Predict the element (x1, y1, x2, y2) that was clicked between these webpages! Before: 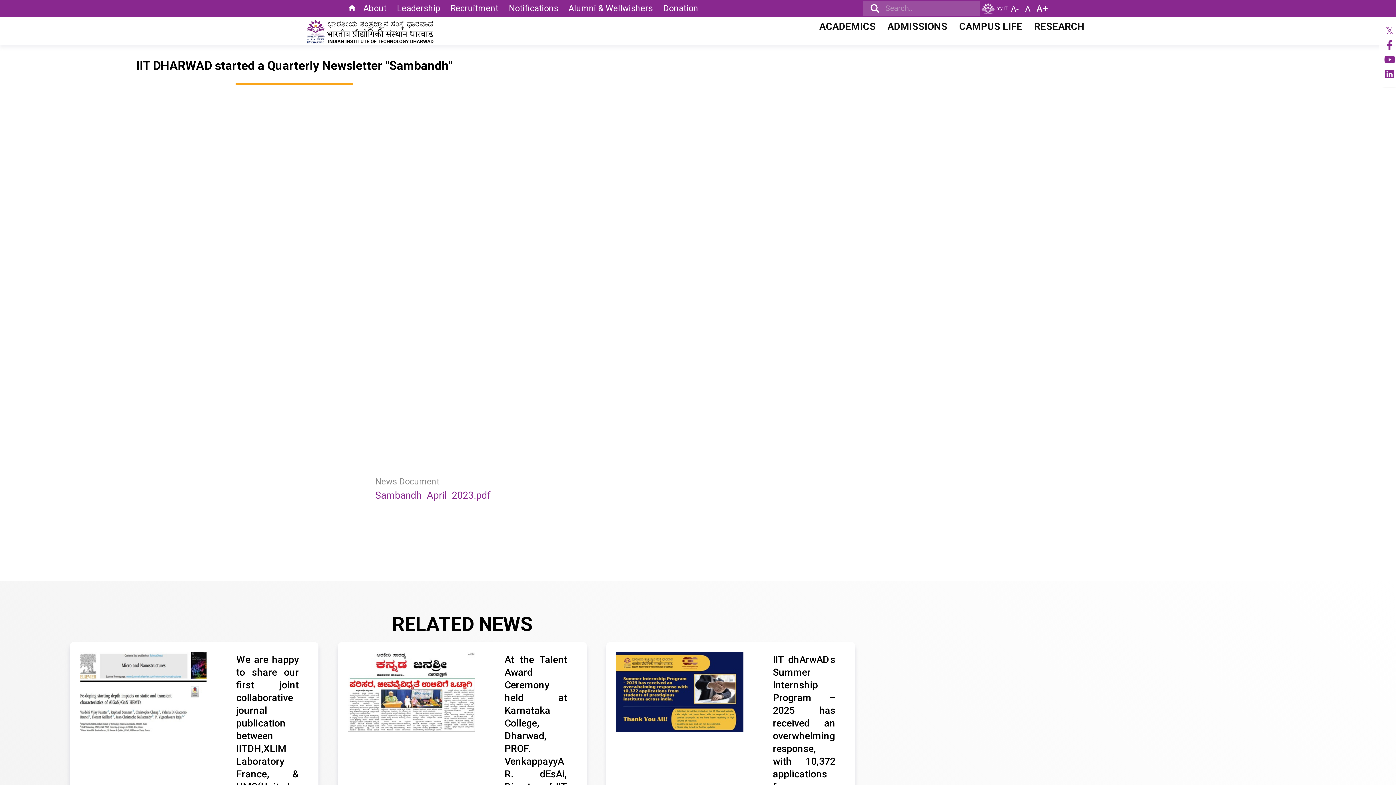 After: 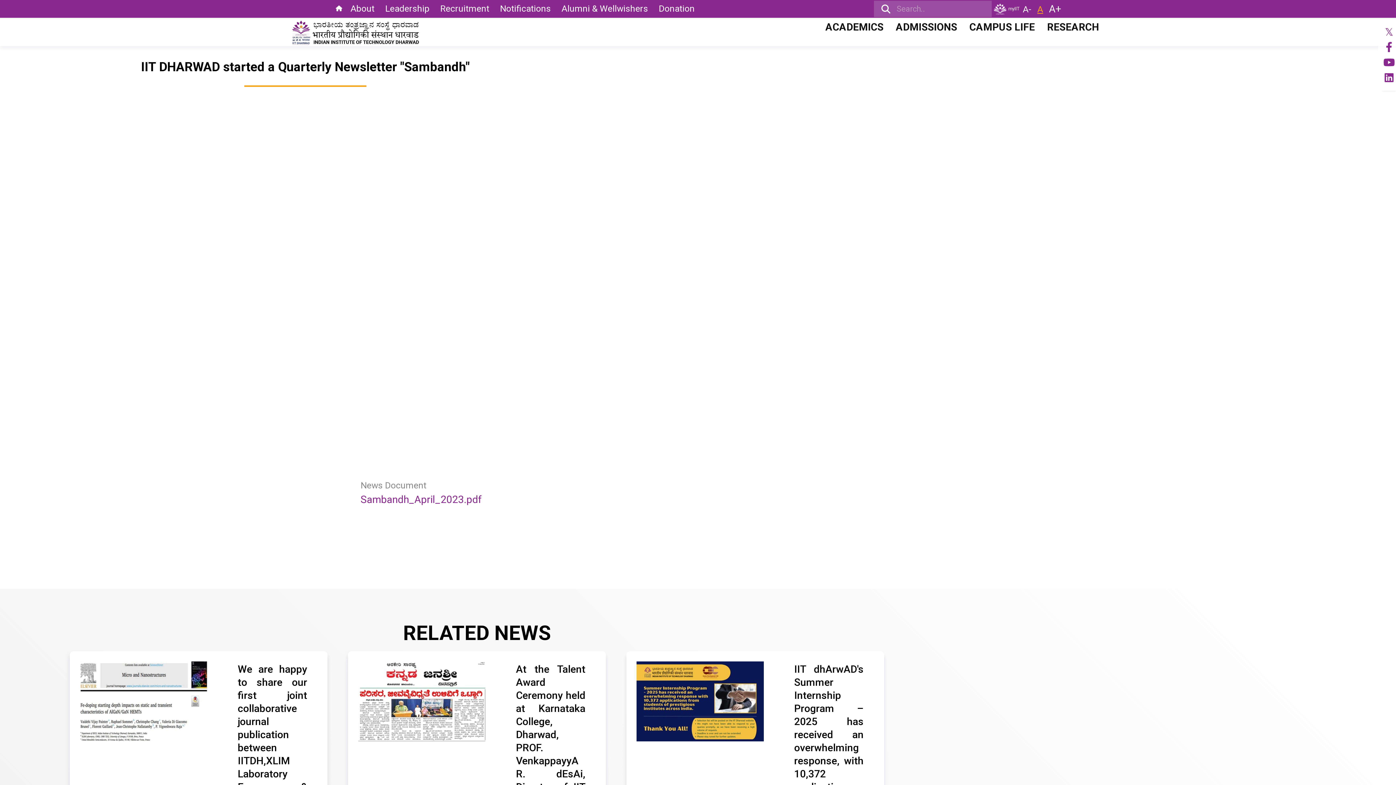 Action: bbox: (1034, 2, 1050, 14) label: A+